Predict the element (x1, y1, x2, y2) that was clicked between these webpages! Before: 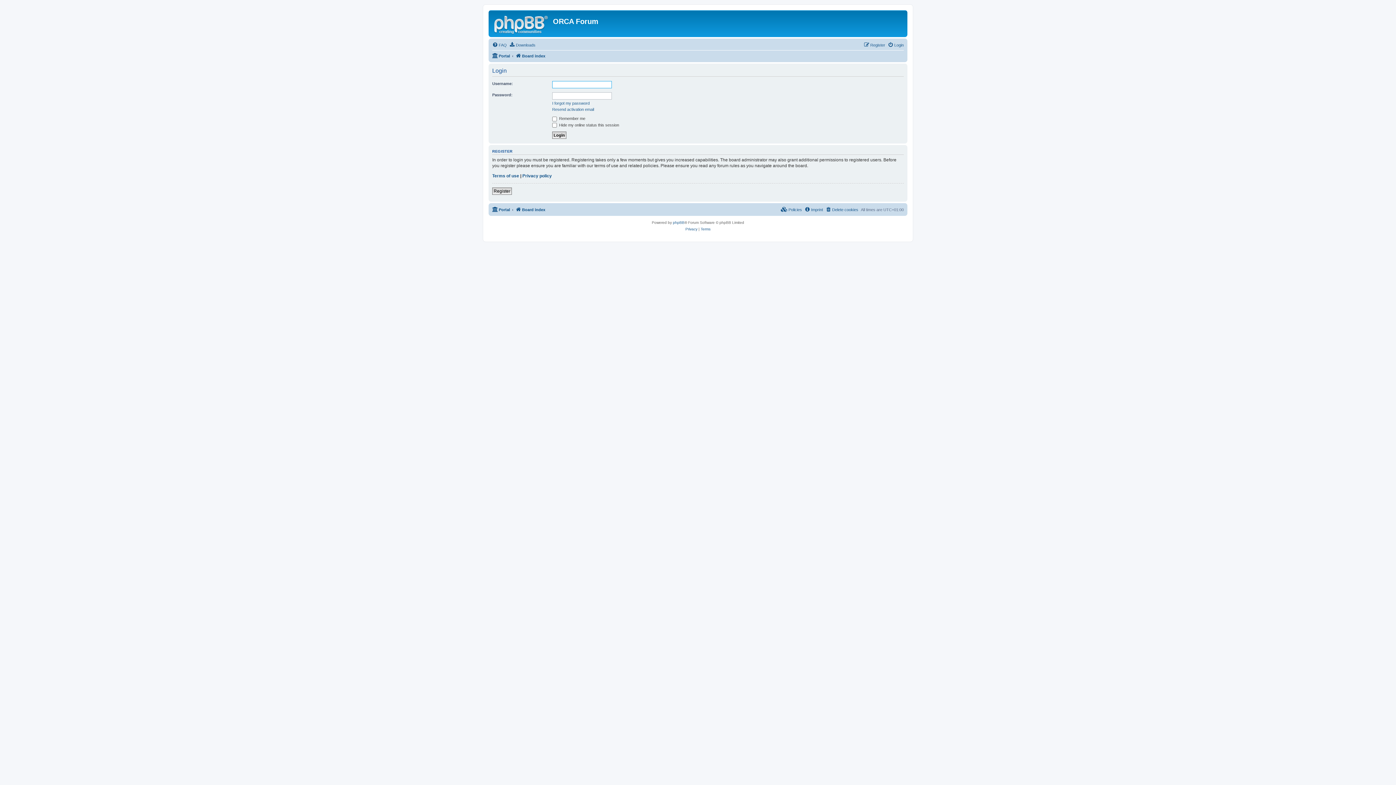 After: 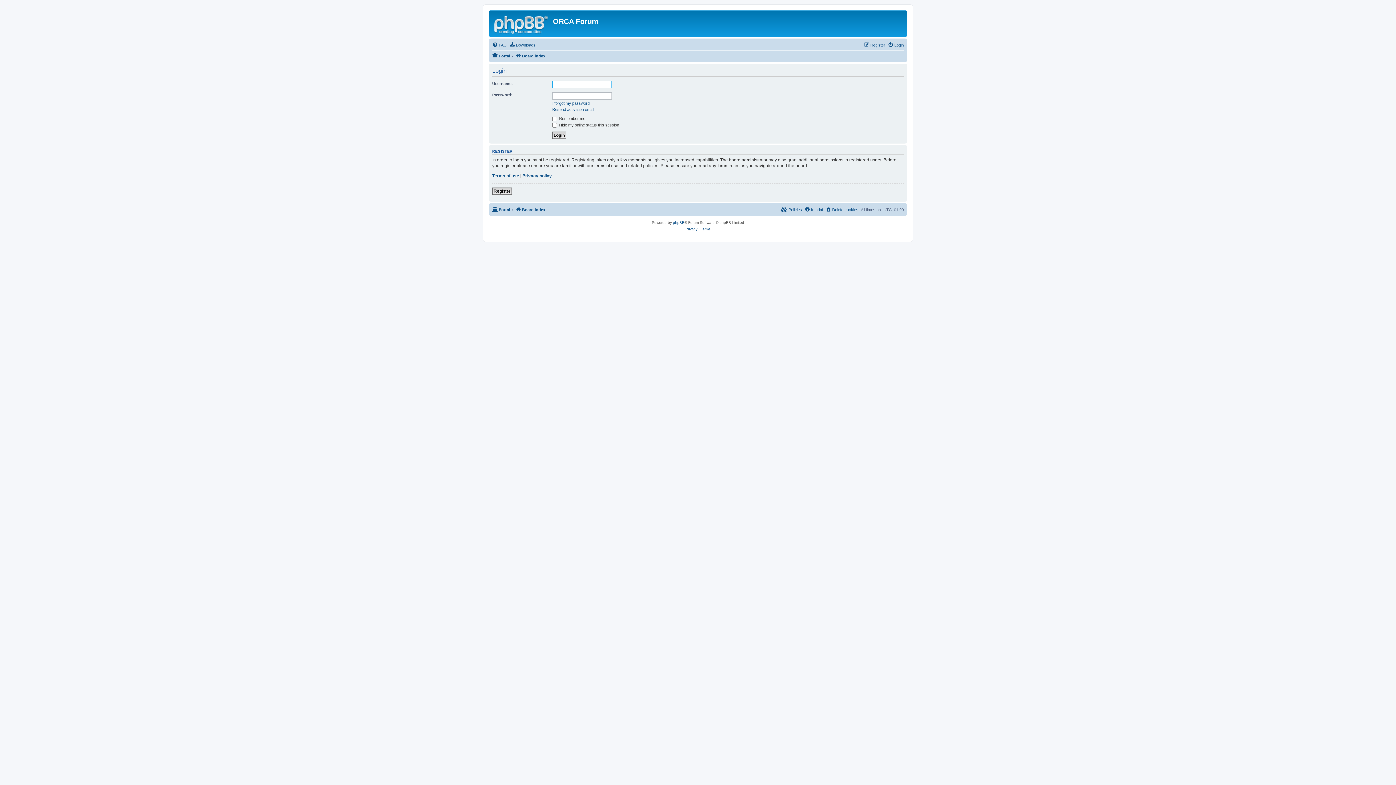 Action: label: Login bbox: (888, 40, 904, 49)